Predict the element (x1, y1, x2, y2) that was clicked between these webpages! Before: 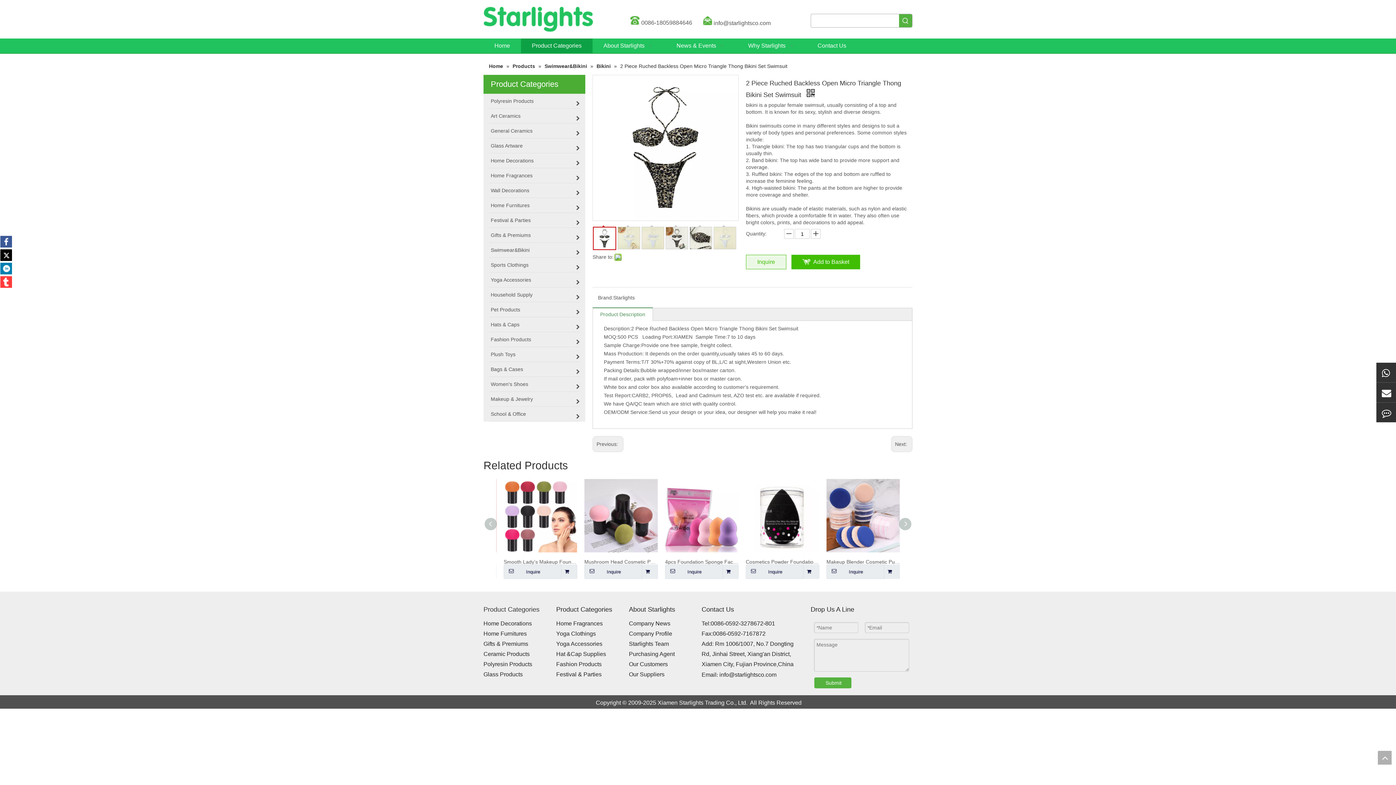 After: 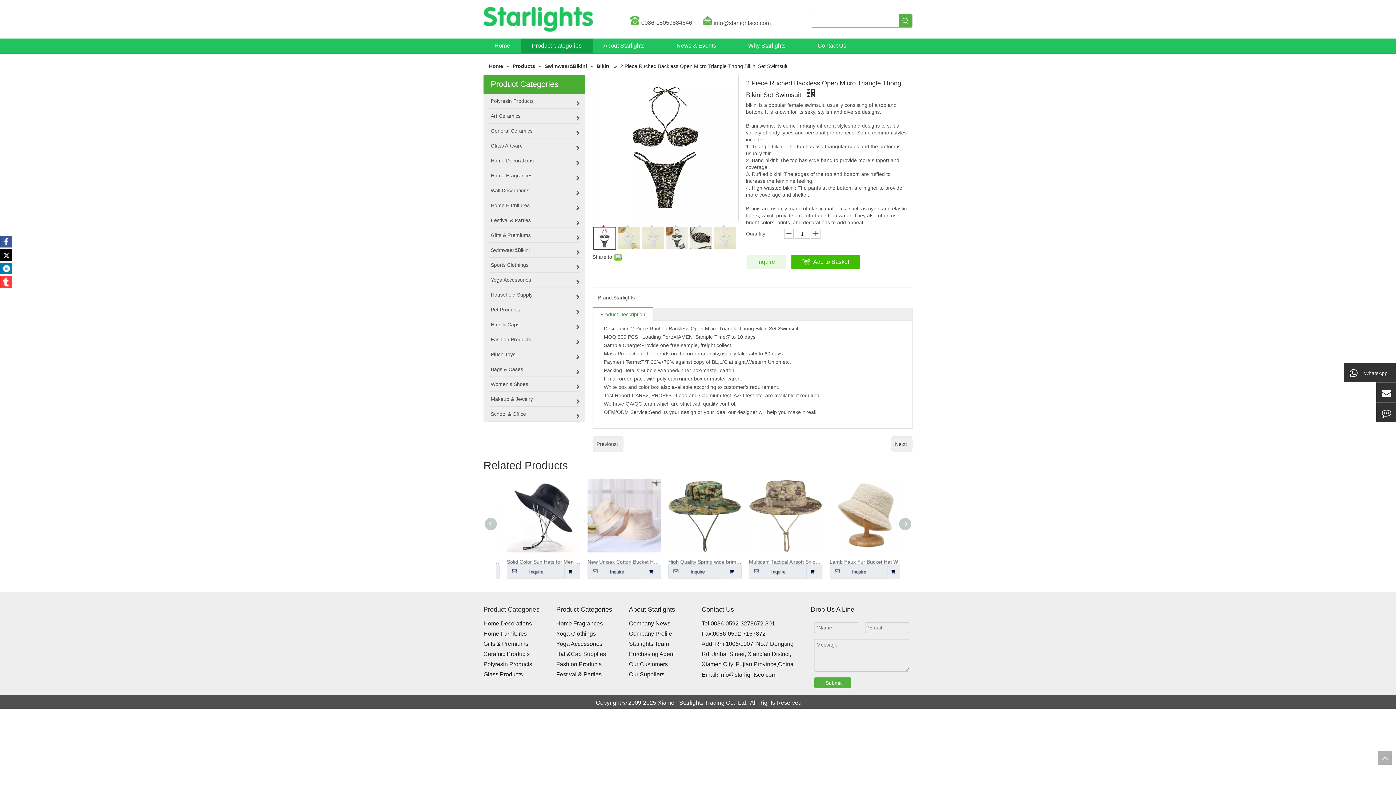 Action: label: WhatsApp bbox: (1381, 367, 1391, 378)